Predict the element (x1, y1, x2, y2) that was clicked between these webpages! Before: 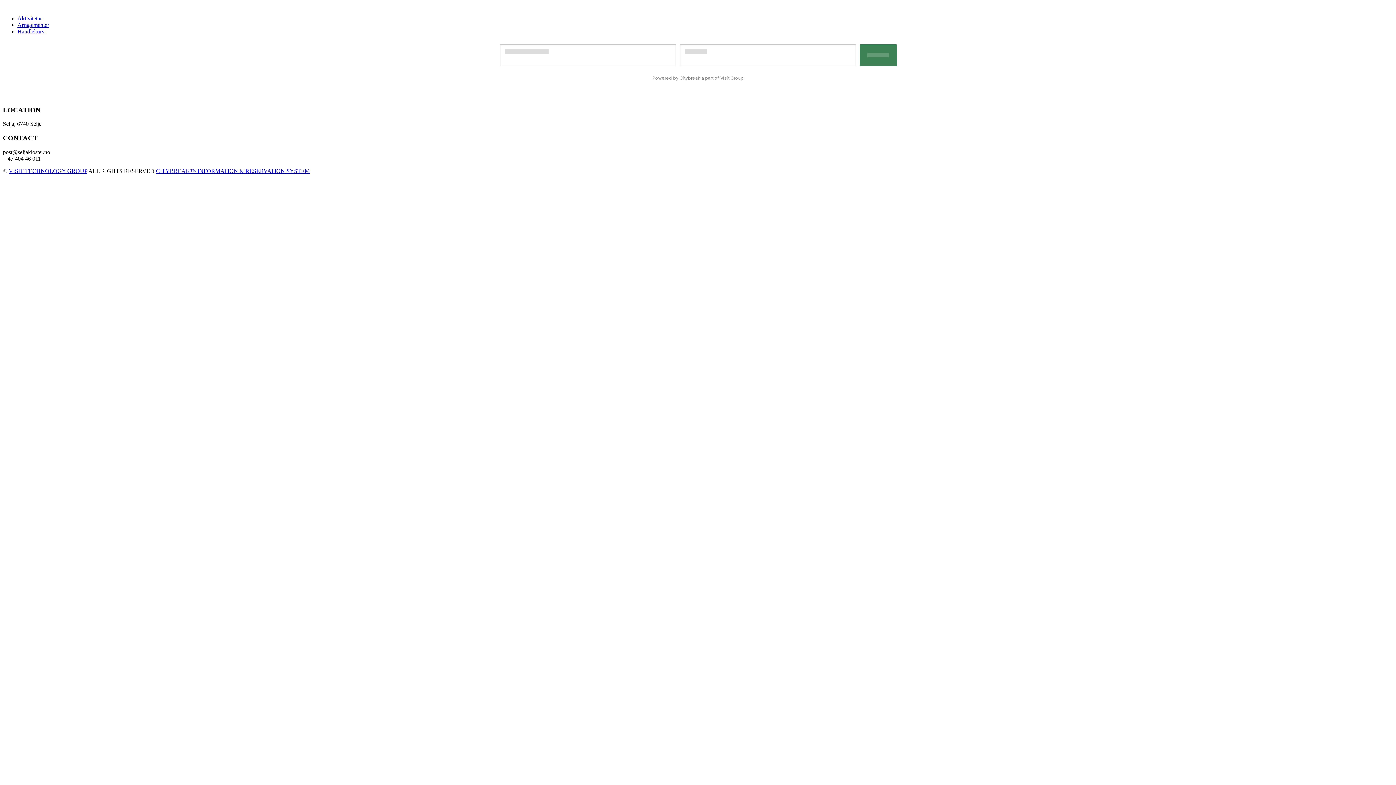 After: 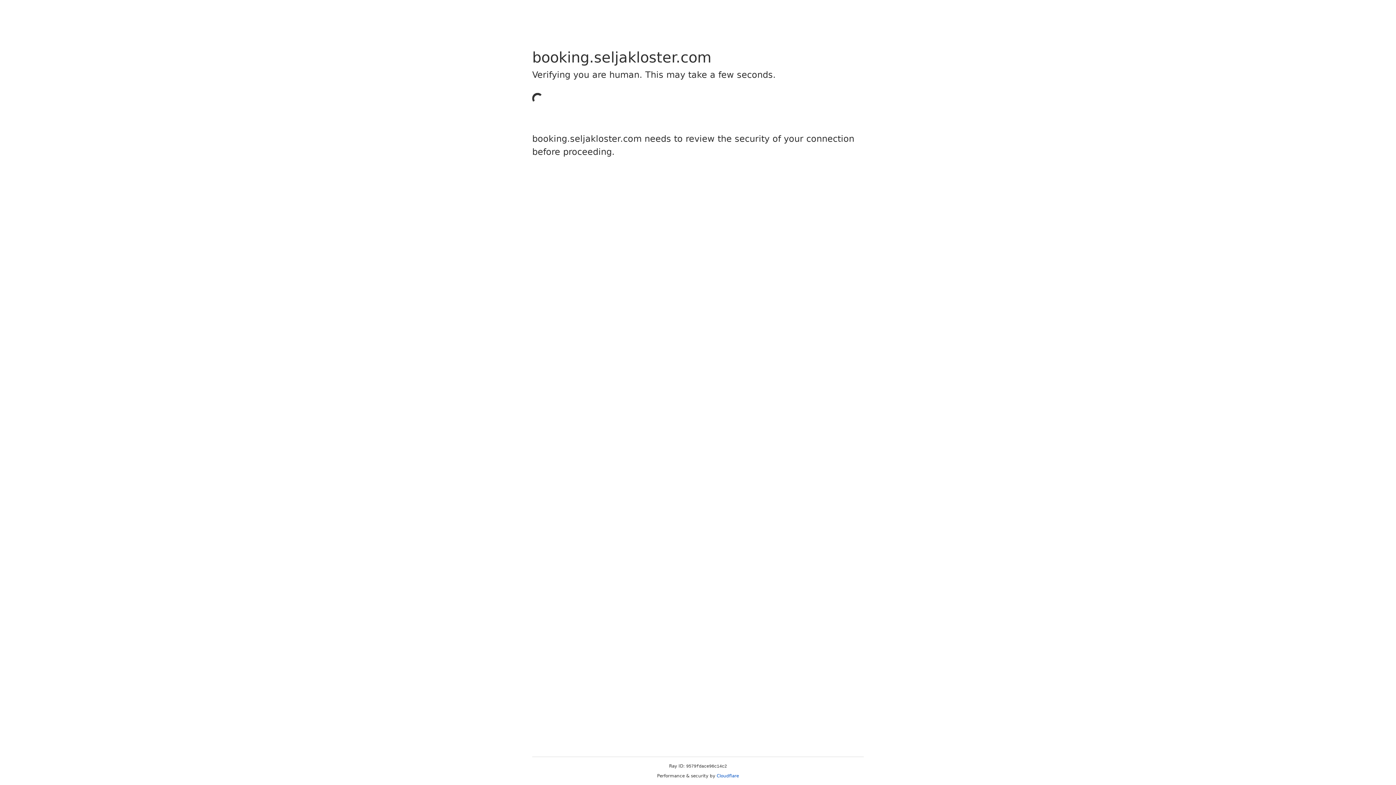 Action: label: Arragementer bbox: (17, 21, 49, 28)